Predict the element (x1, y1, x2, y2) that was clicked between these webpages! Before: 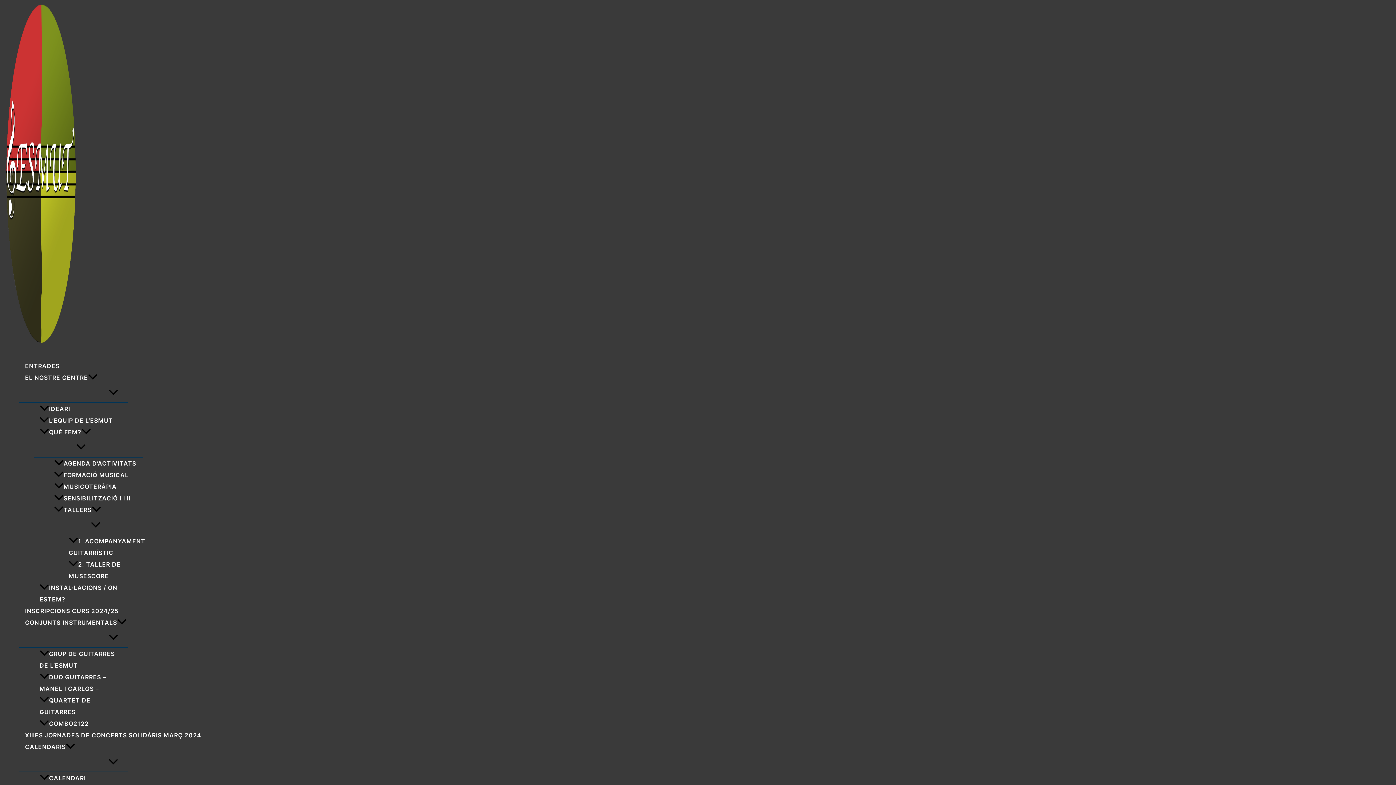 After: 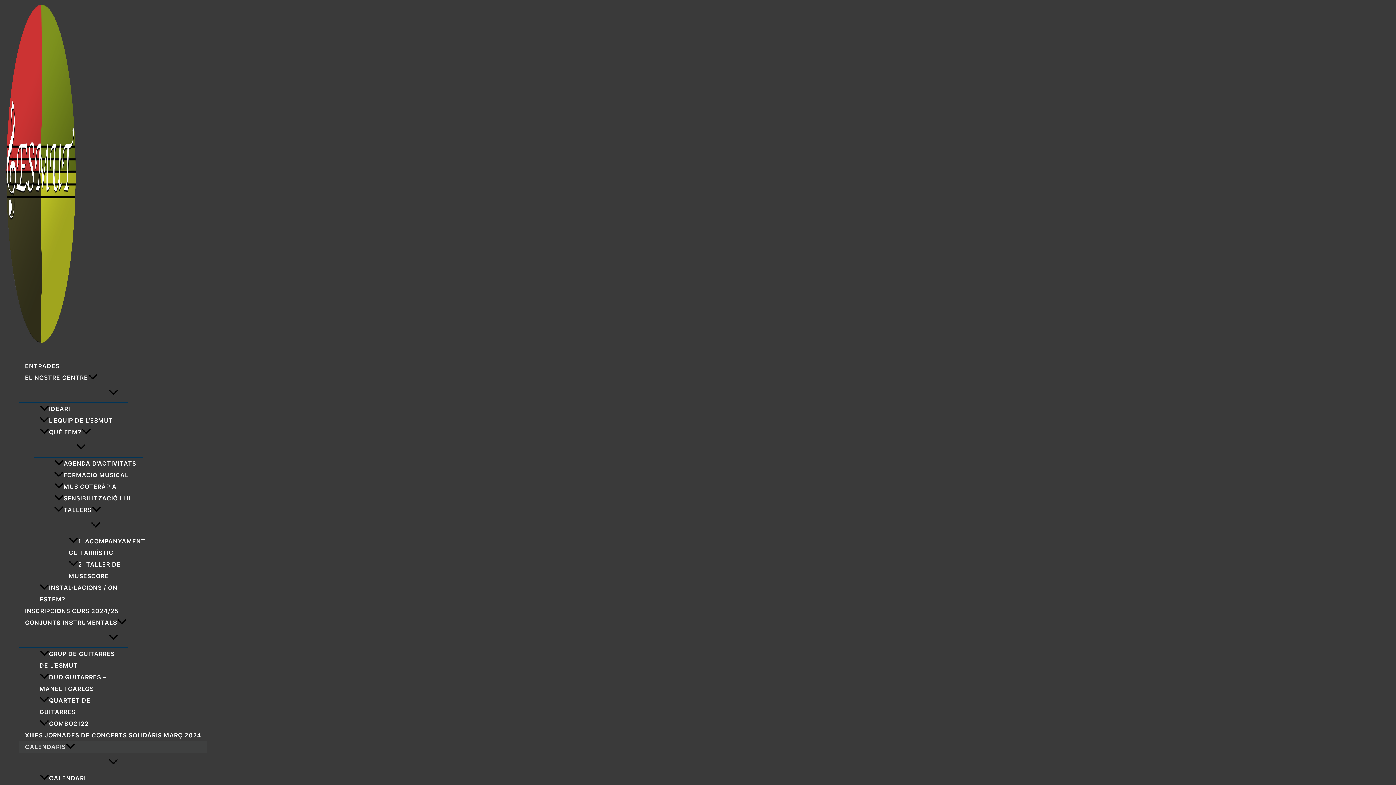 Action: bbox: (19, 741, 207, 753) label: CALENDARIS